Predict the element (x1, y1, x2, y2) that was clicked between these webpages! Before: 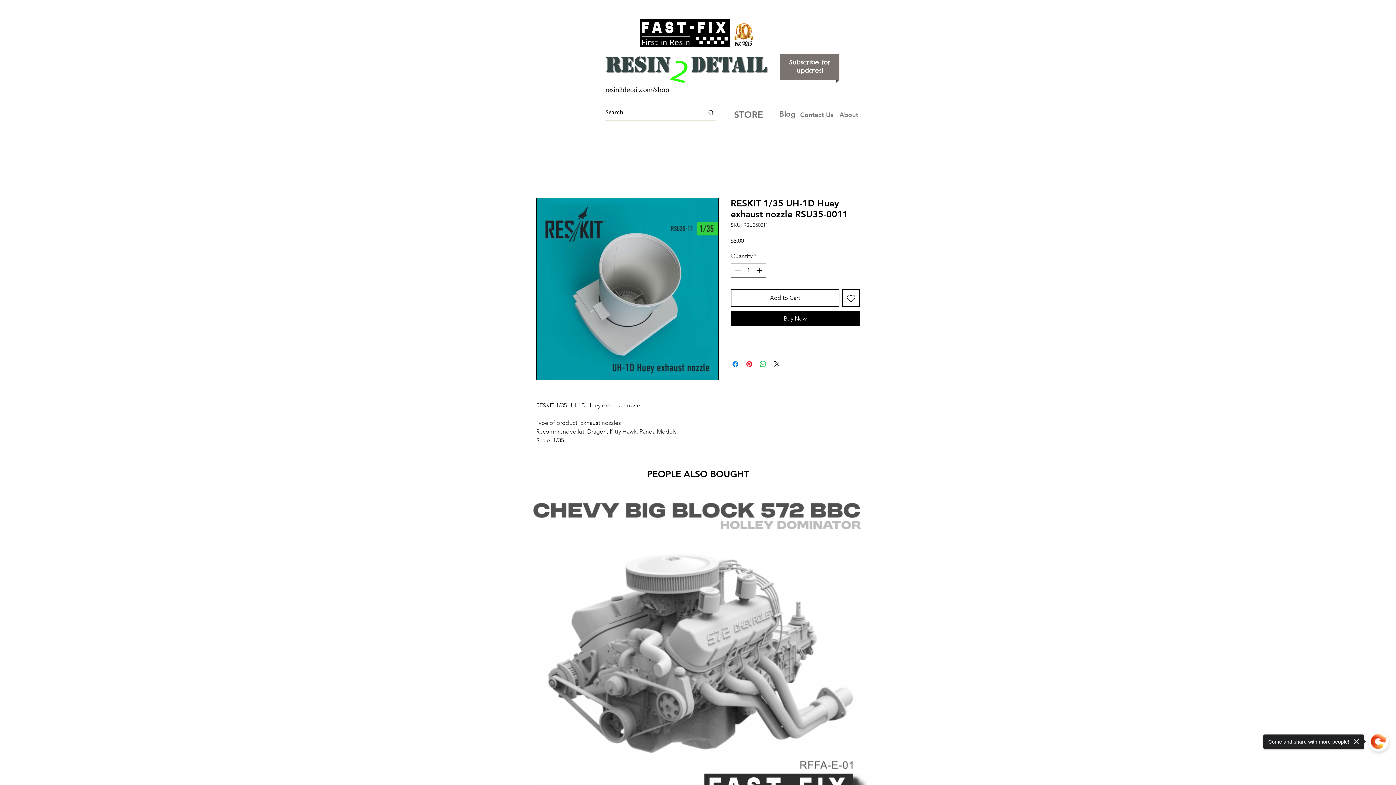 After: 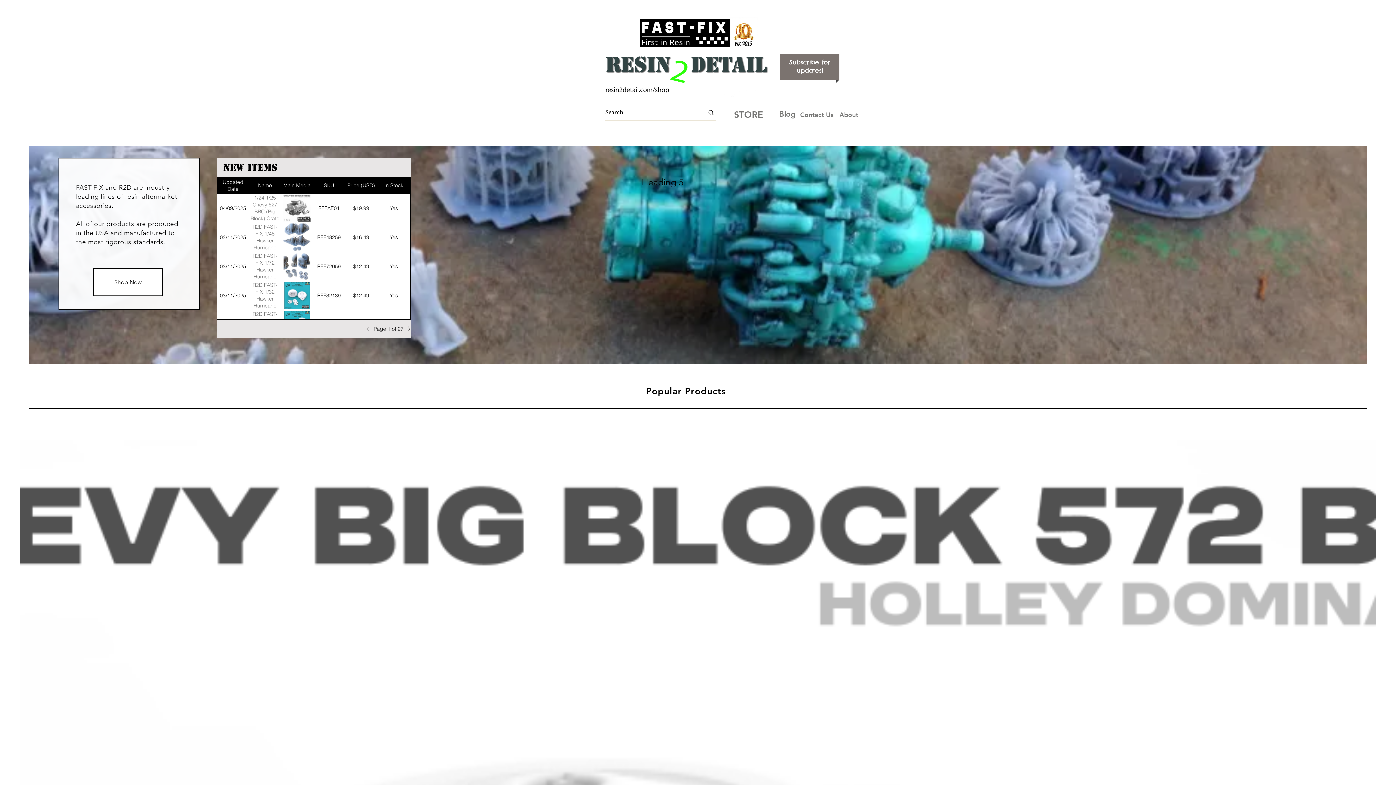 Action: bbox: (605, 47, 768, 102)